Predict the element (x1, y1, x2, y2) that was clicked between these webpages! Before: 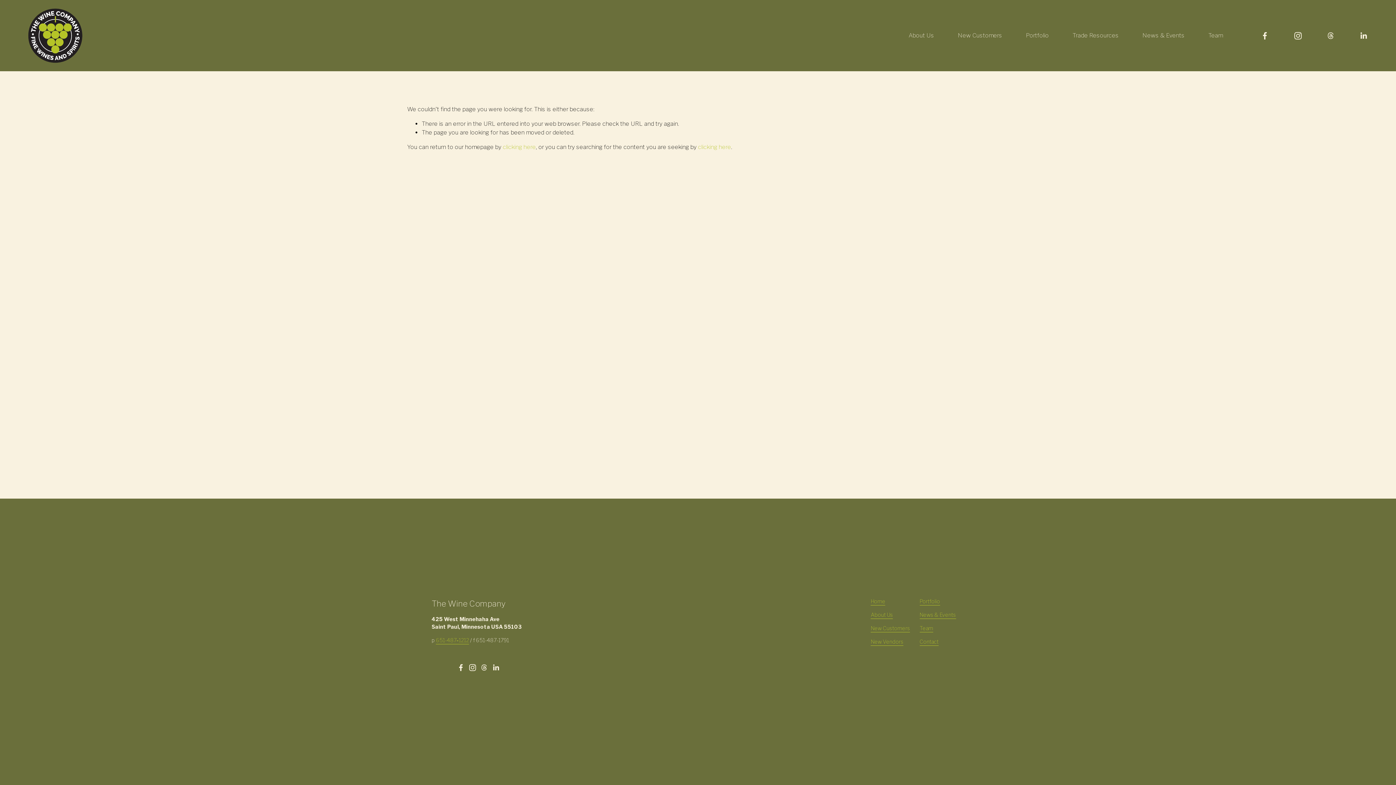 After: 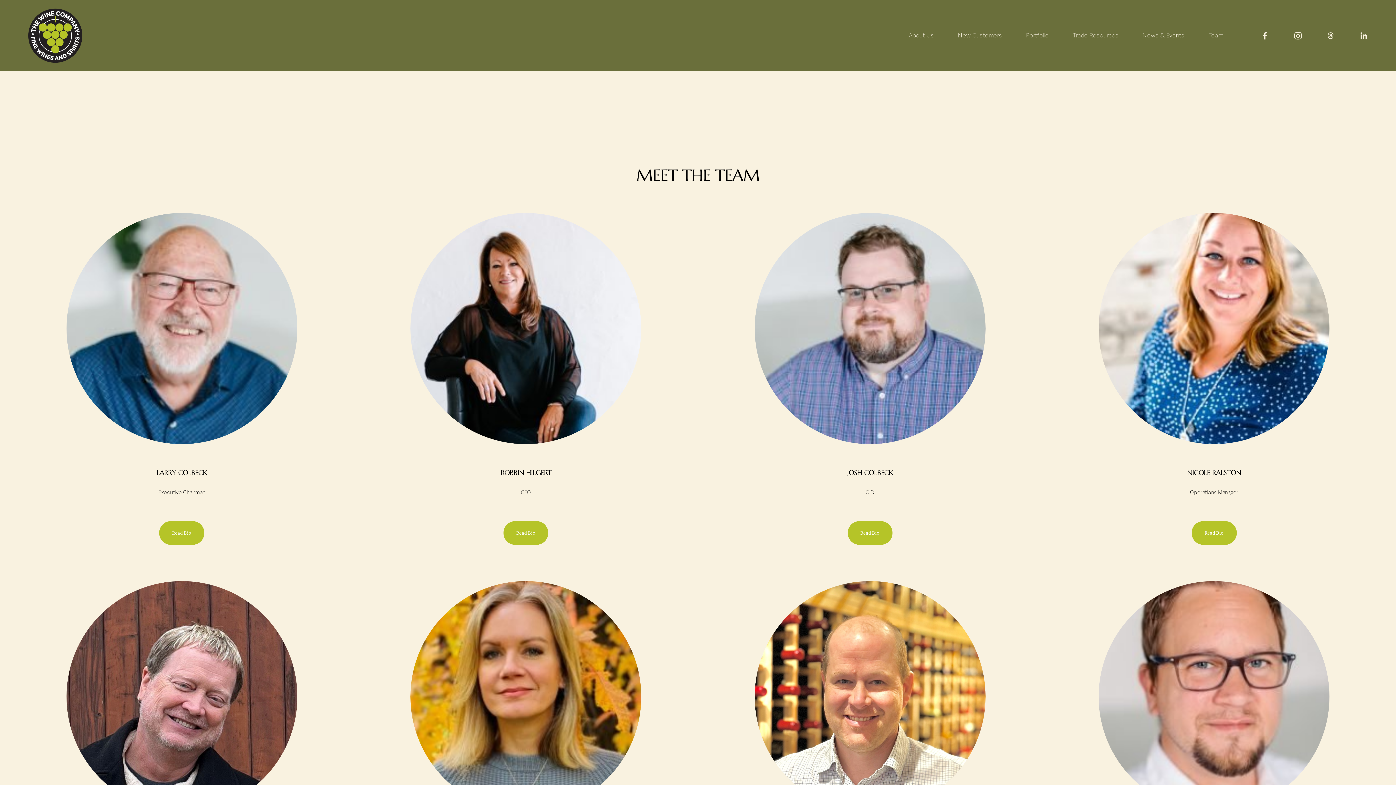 Action: label: Team bbox: (1208, 30, 1223, 40)